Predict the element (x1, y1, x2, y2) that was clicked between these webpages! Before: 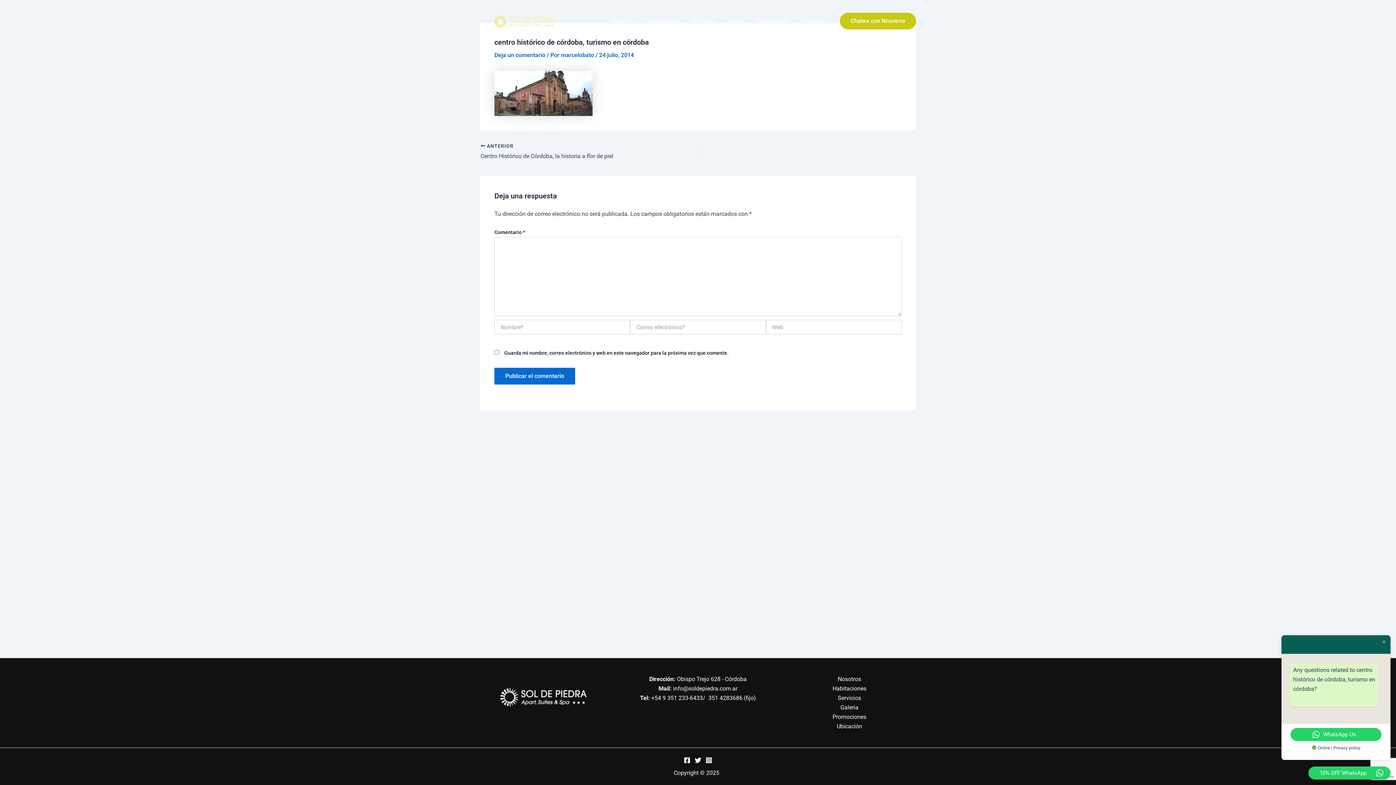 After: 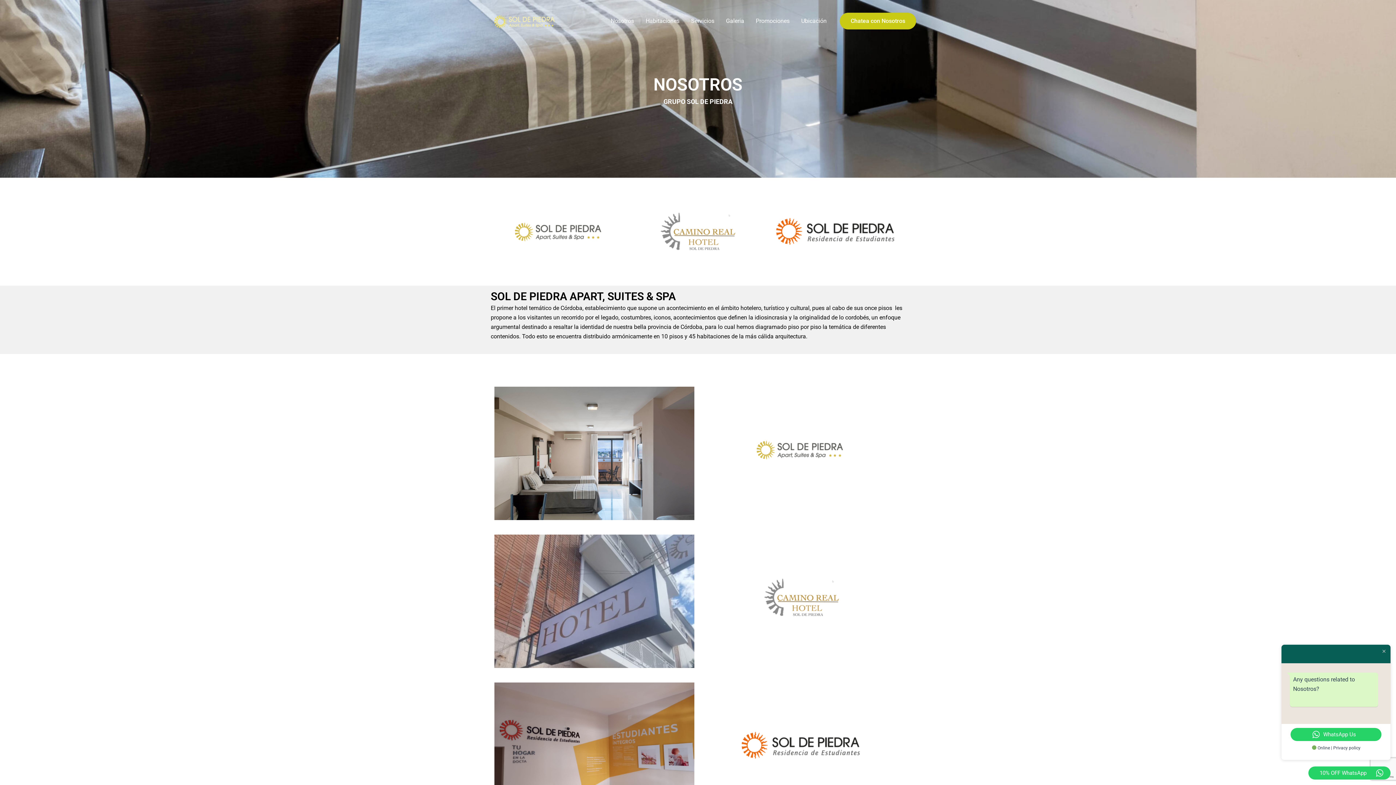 Action: label: Nosotros bbox: (605, 6, 640, 35)